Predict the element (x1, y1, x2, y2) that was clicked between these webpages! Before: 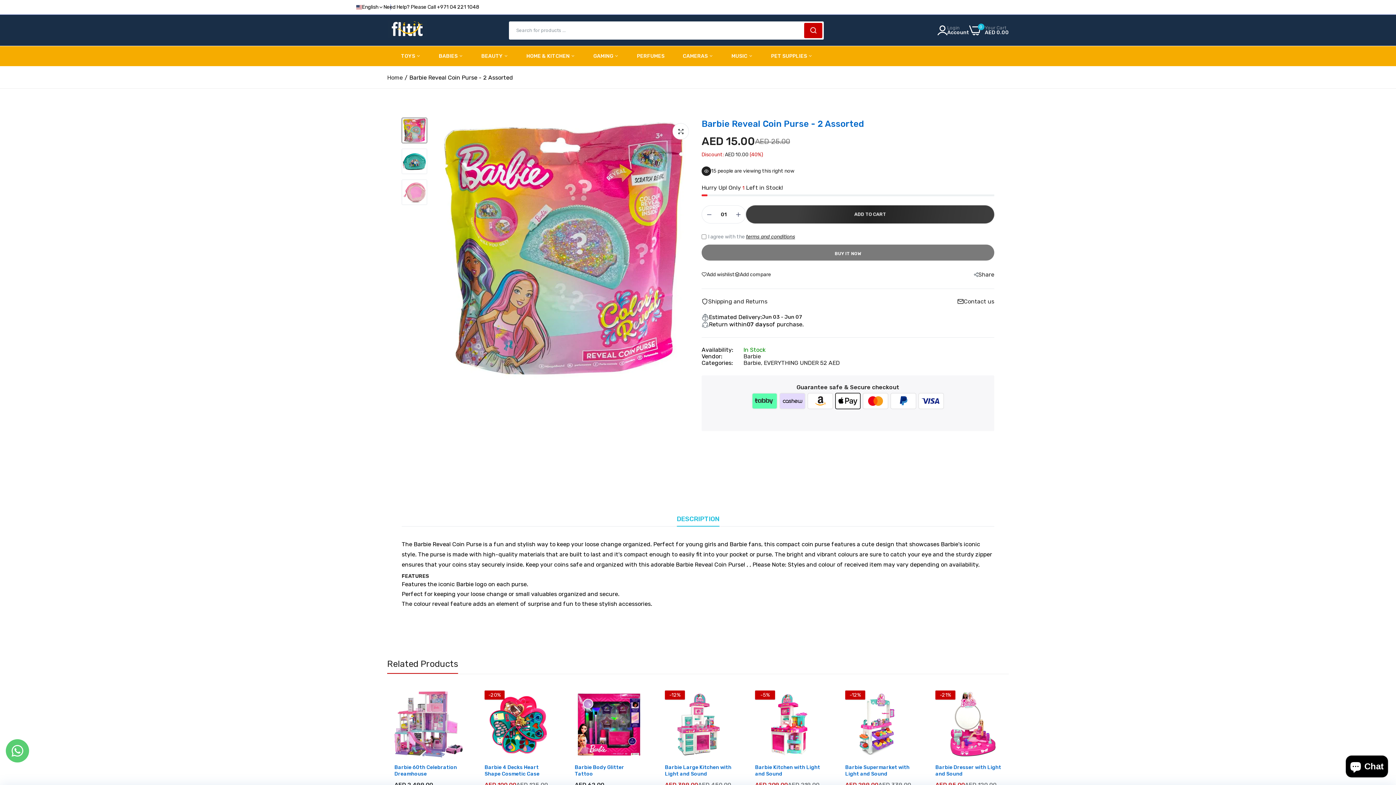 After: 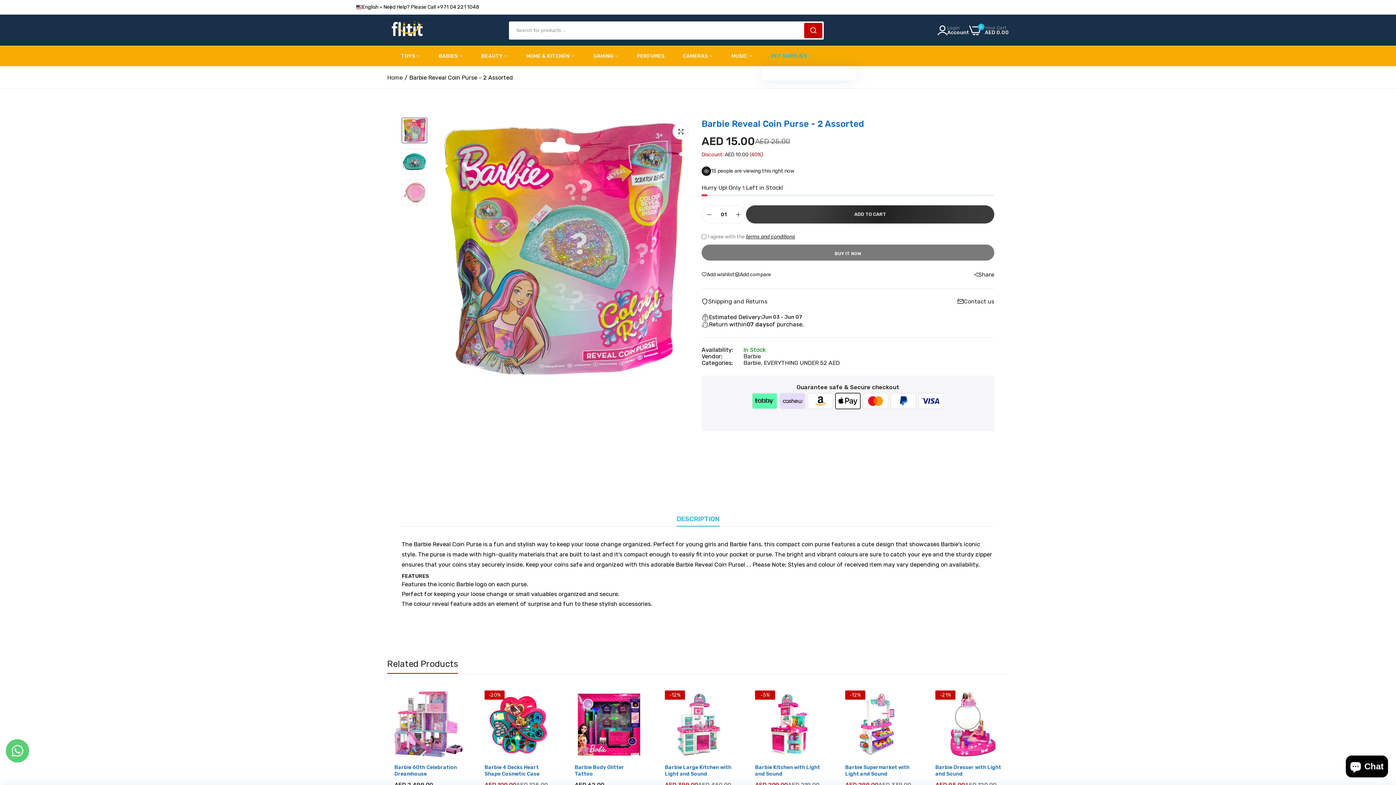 Action: bbox: (771, 46, 812, 66) label: PET SUPPLIES 